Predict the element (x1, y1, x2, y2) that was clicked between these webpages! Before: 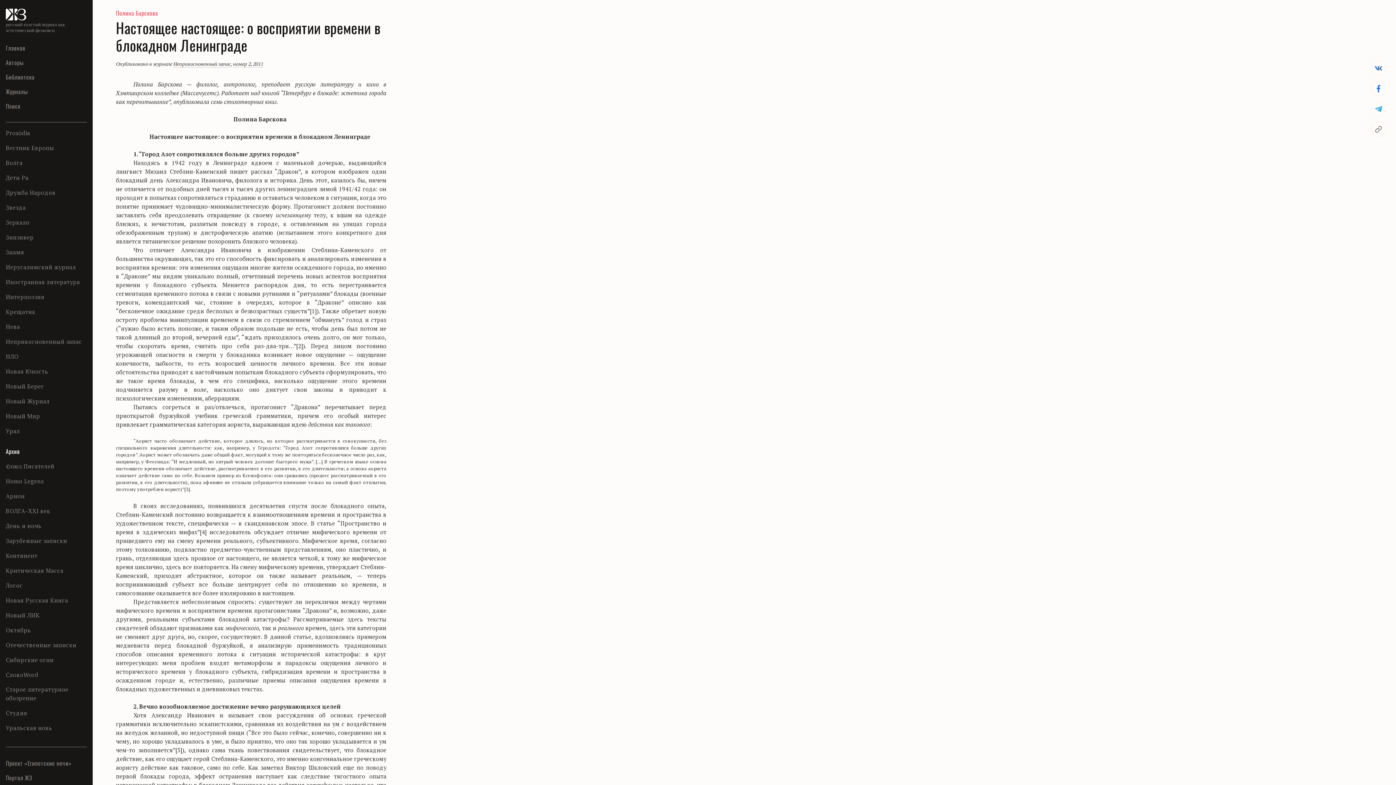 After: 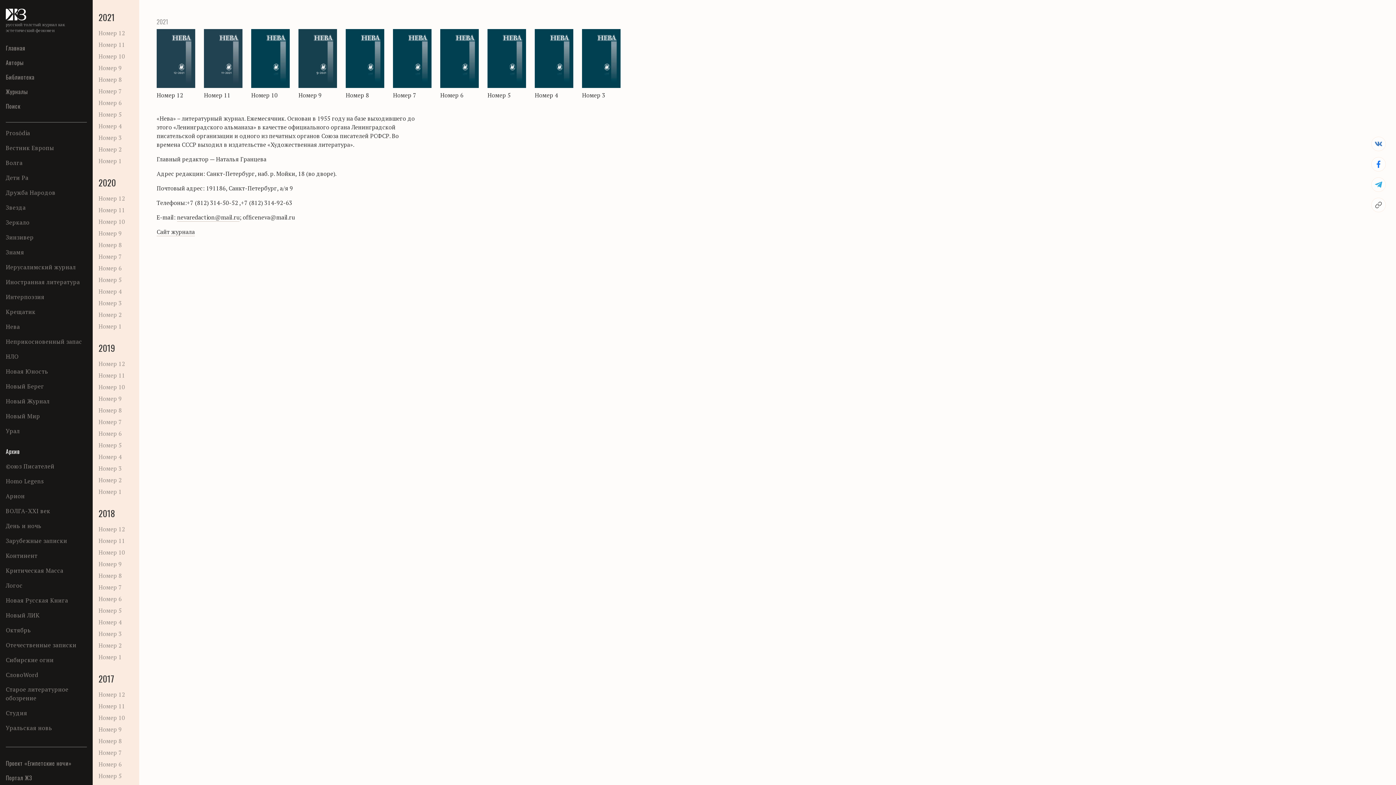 Action: bbox: (5, 322, 20, 331) label: Нева